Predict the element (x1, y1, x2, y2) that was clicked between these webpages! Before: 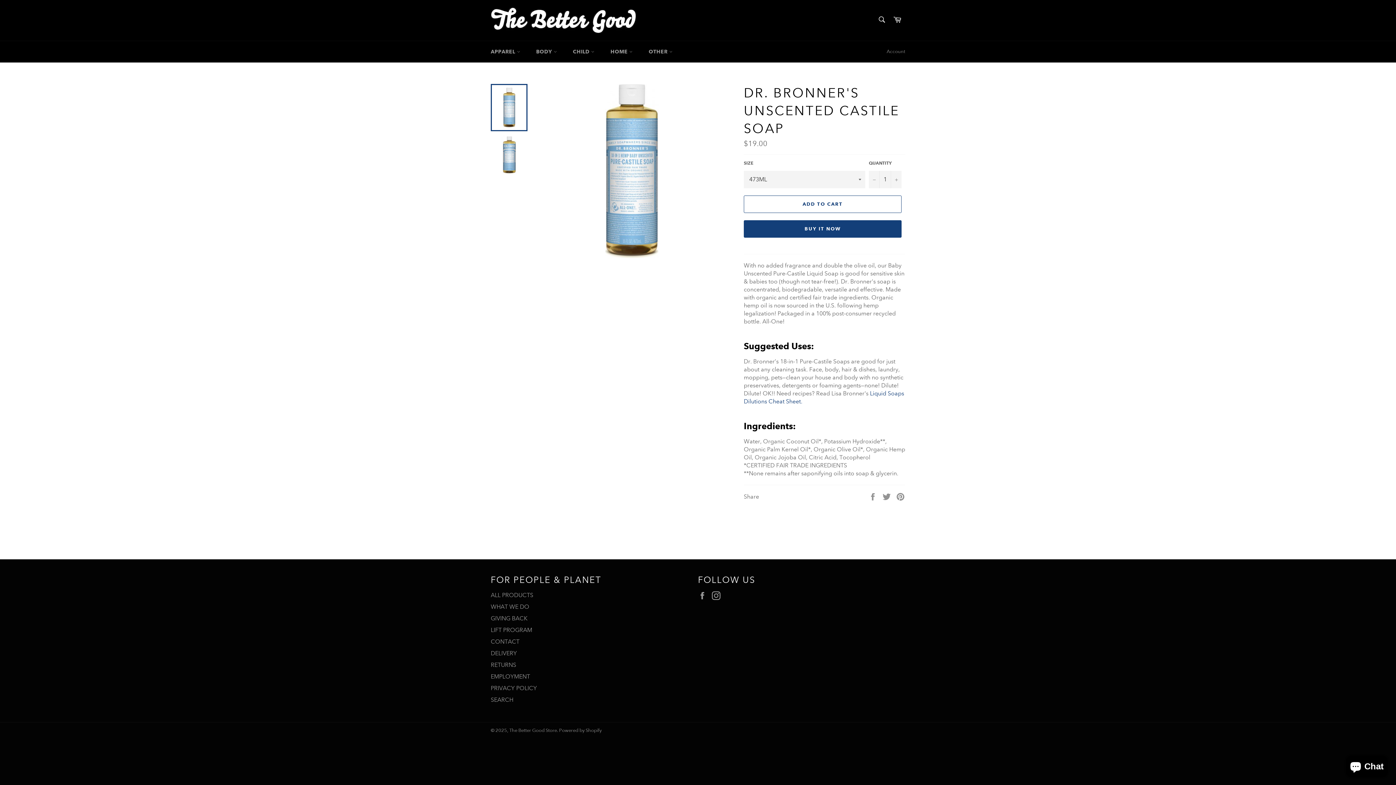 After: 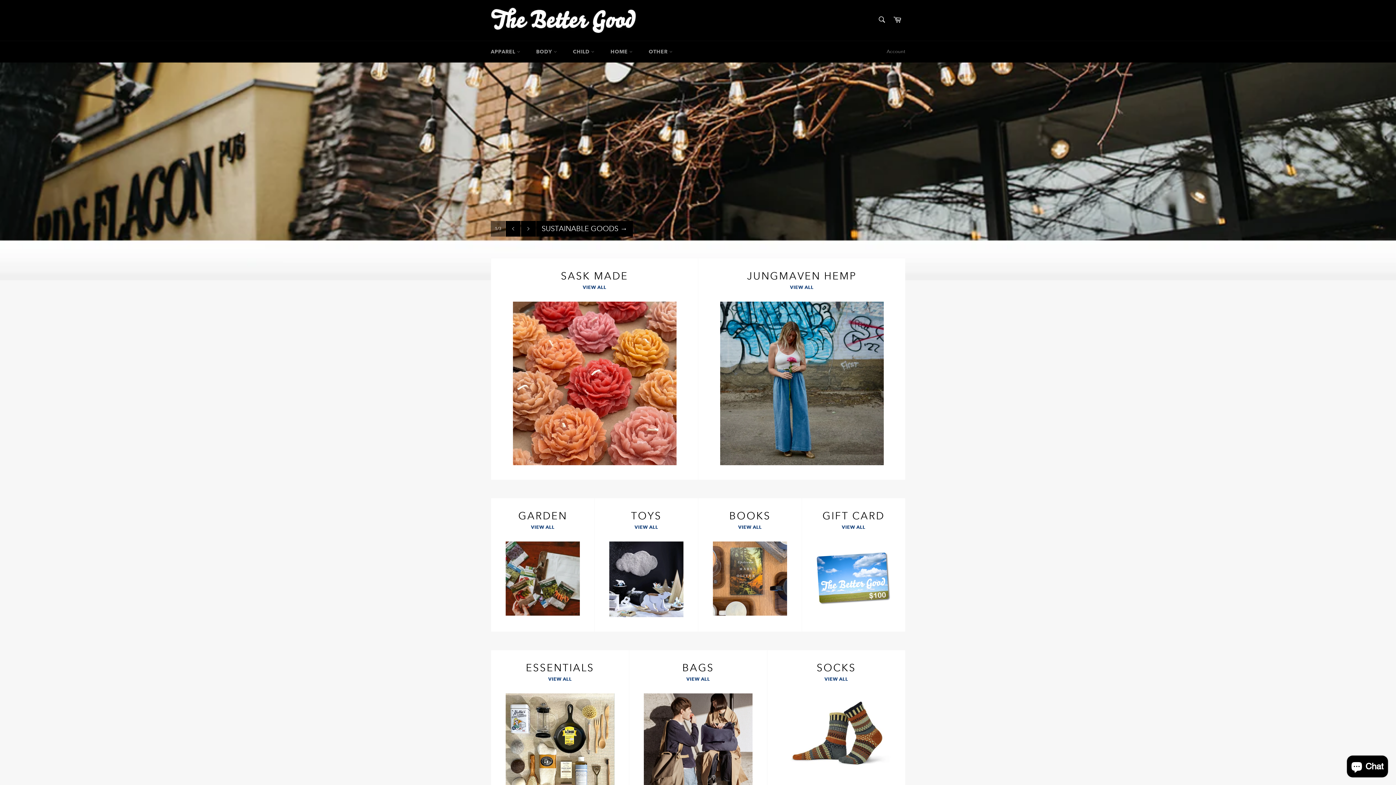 Action: bbox: (509, 727, 557, 733) label: The Better Good Store